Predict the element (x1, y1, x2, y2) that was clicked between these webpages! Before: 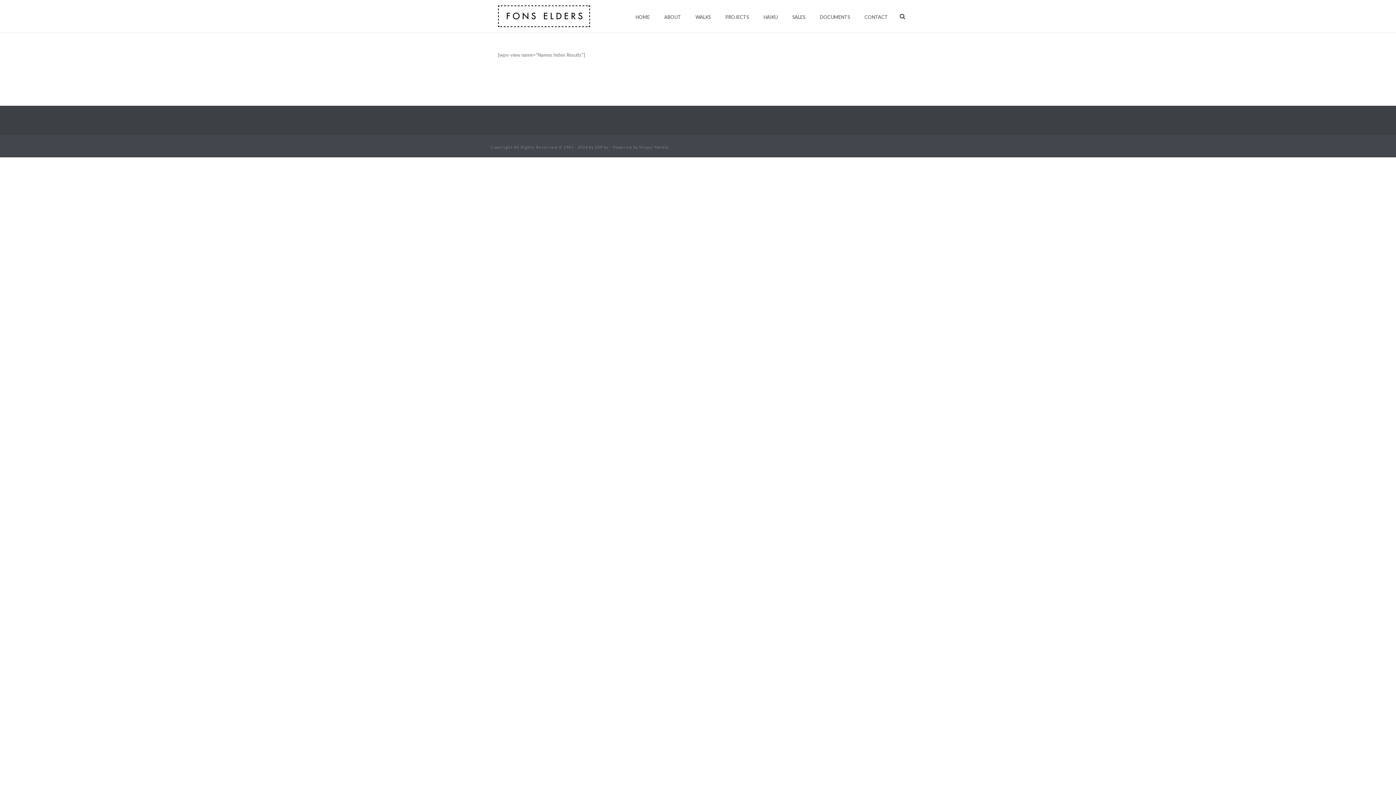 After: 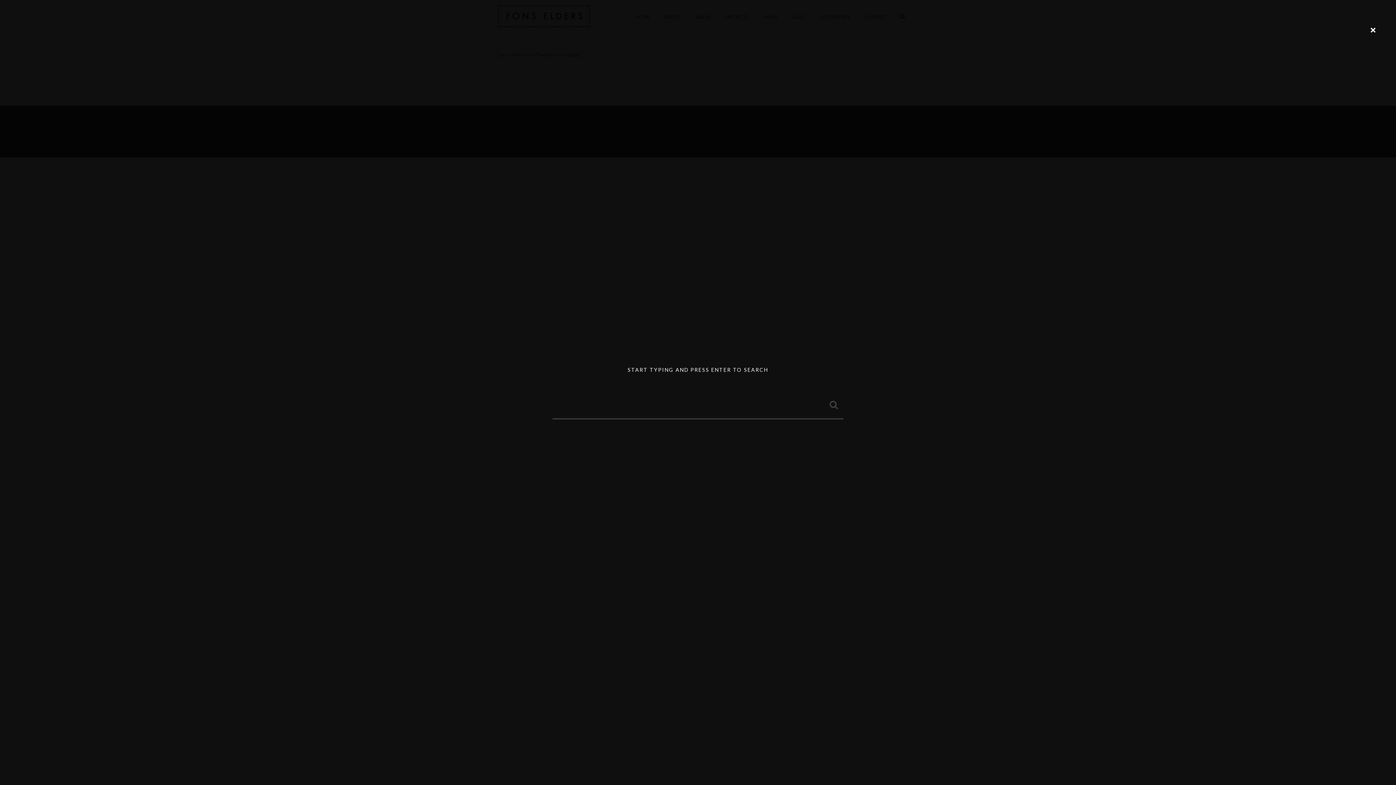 Action: bbox: (900, 0, 905, 32)